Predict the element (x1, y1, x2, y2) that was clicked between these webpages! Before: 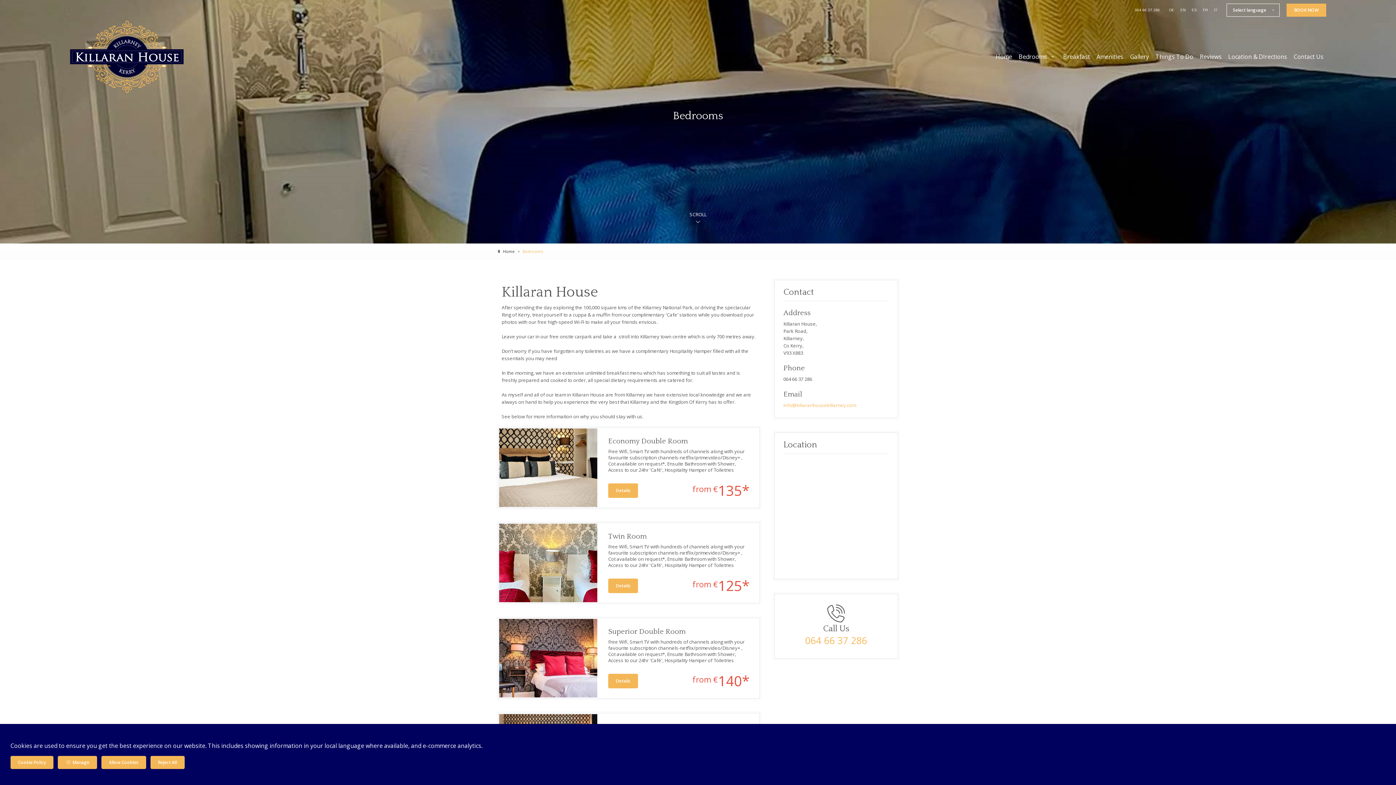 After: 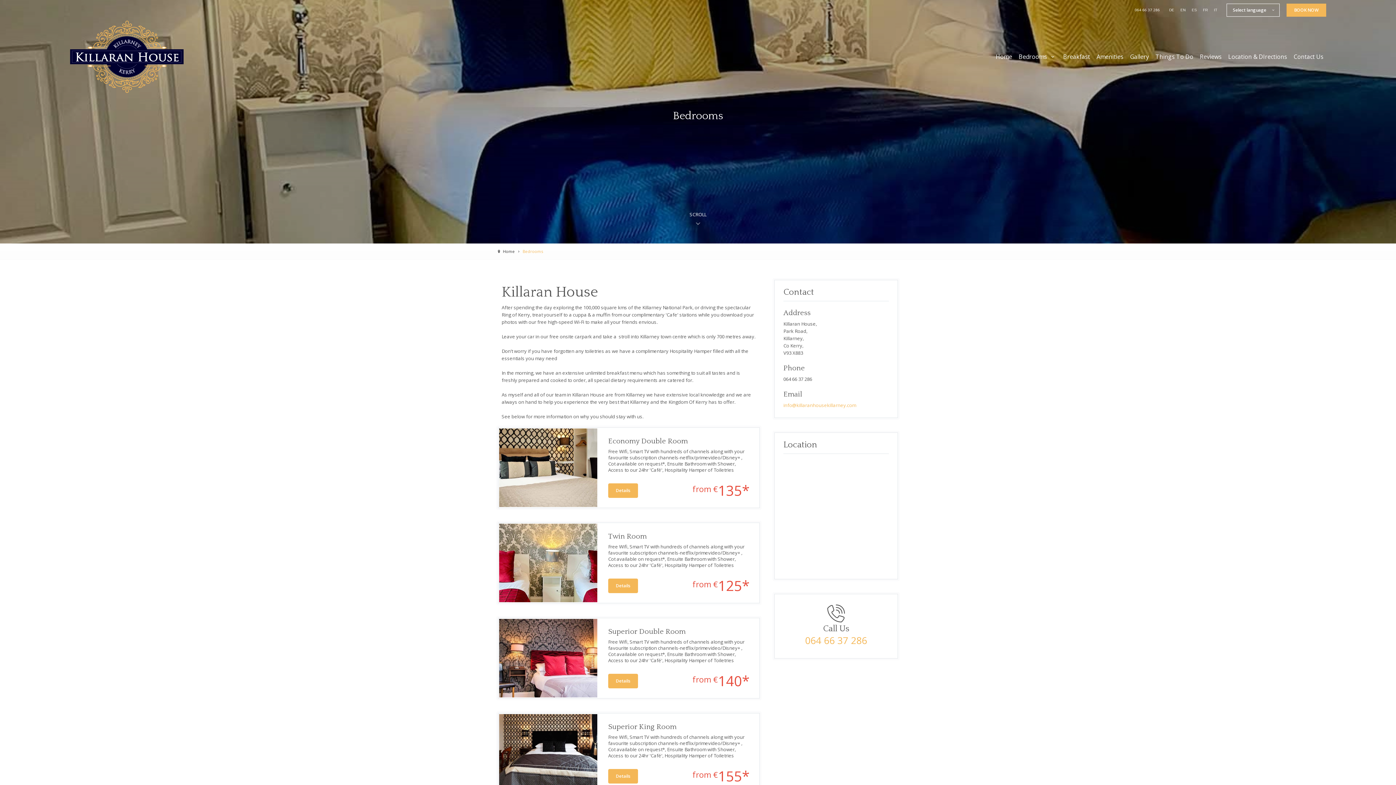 Action: bbox: (101, 756, 146, 769) label: Allow Cookies